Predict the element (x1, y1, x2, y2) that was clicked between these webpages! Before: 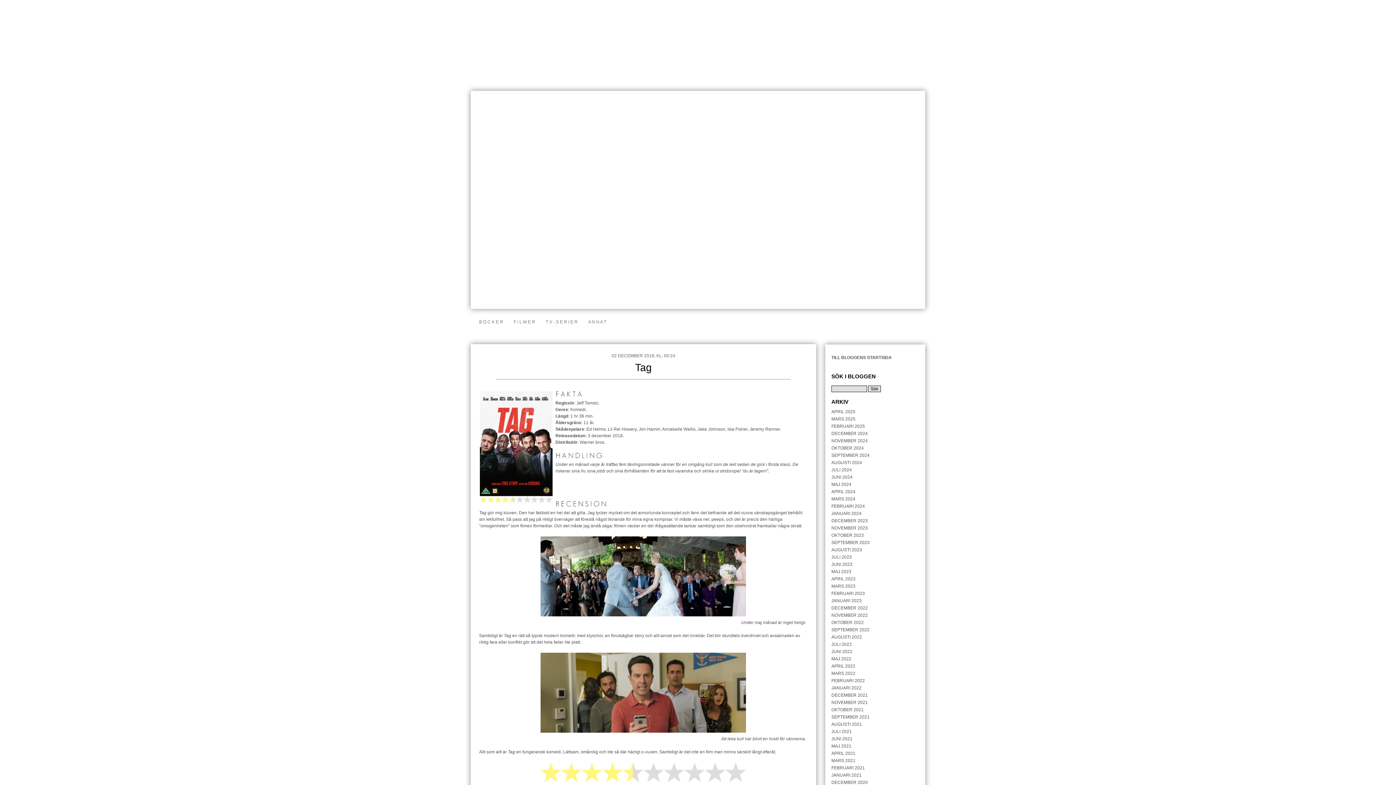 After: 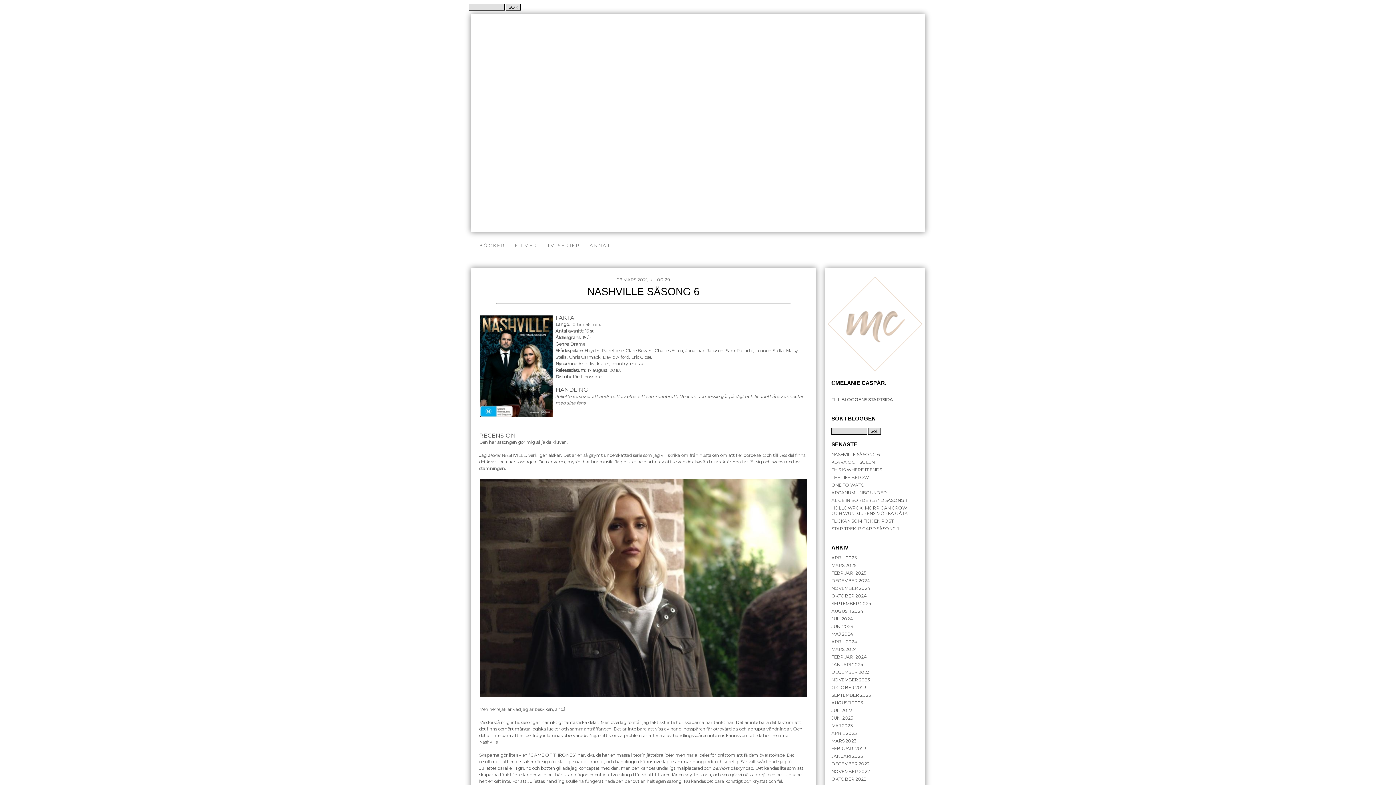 Action: label: MARS 2021 bbox: (831, 758, 855, 763)